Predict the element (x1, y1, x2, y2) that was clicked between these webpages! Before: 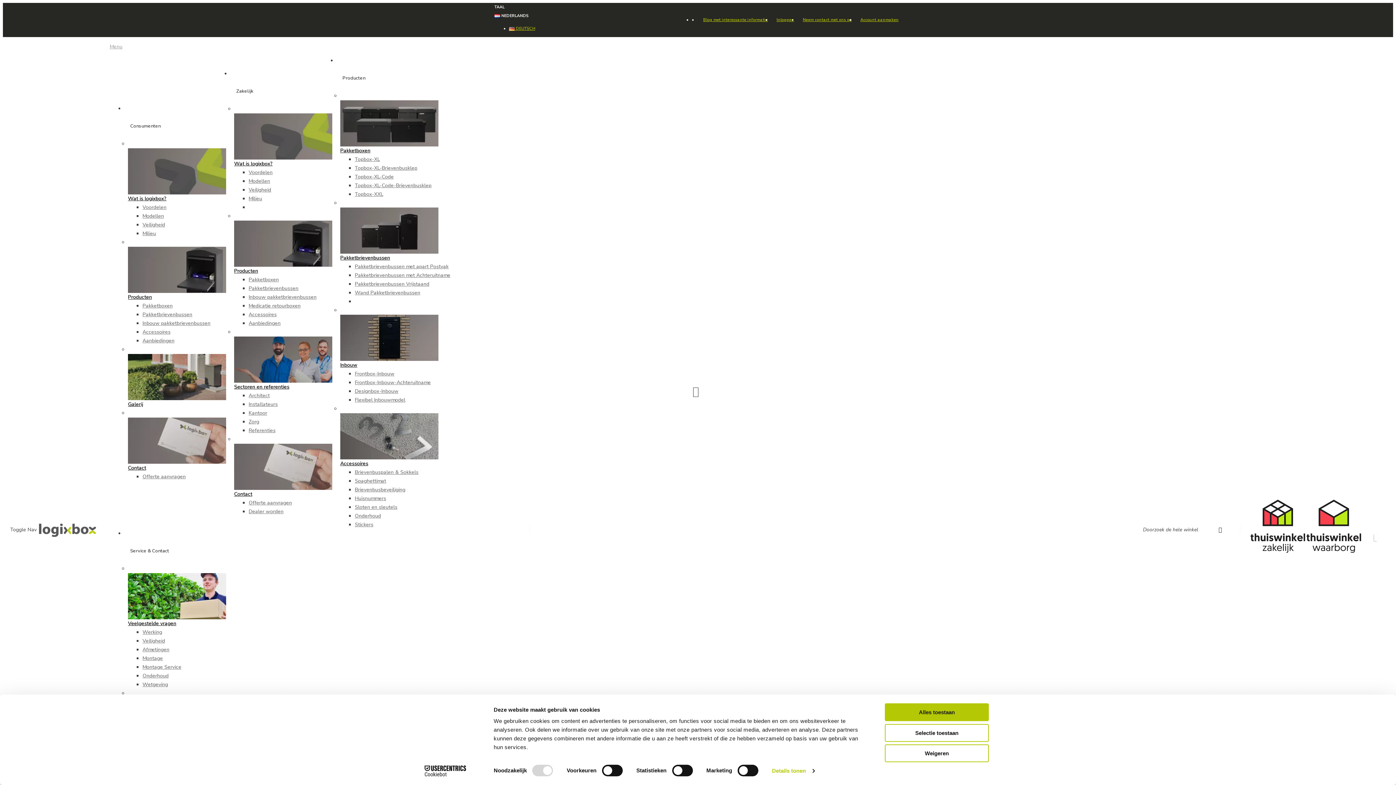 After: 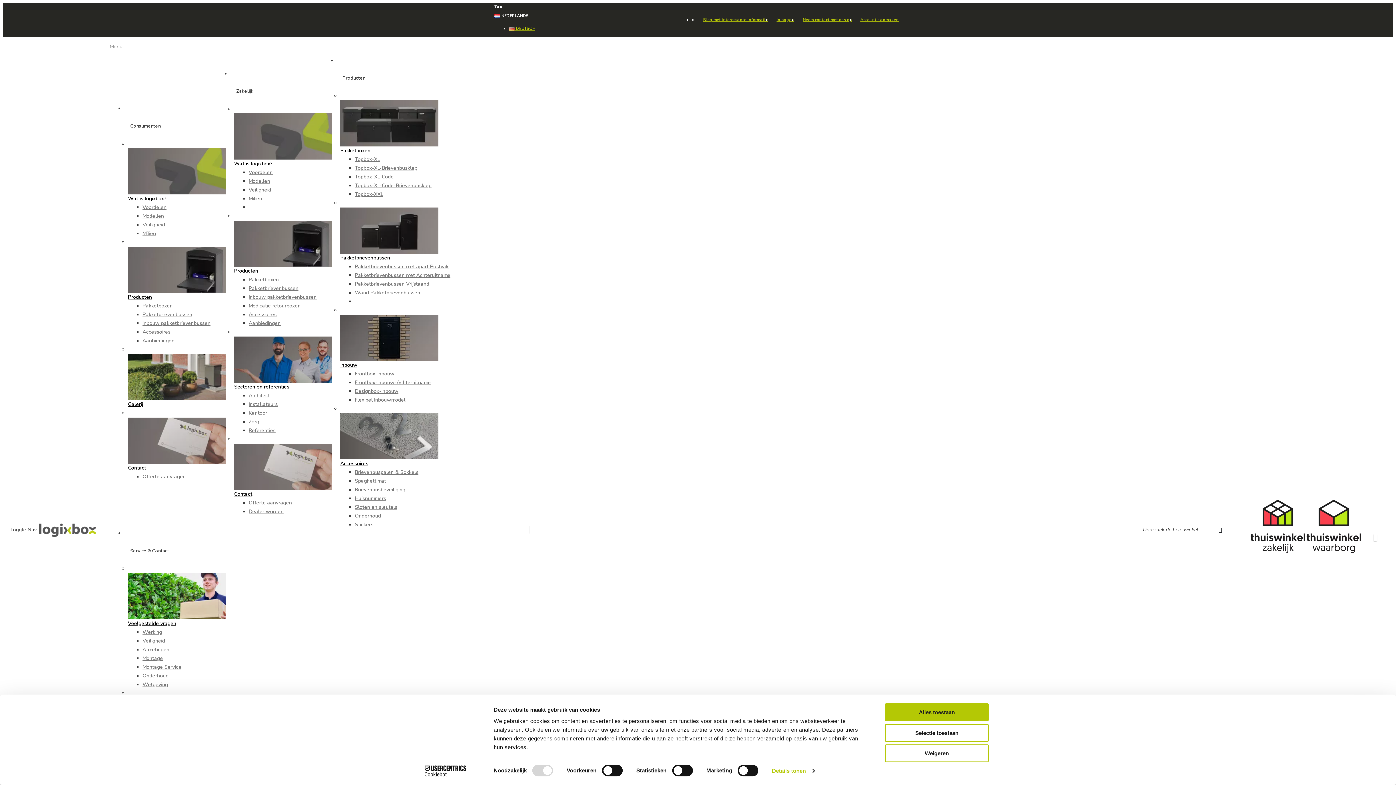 Action: bbox: (234, 160, 272, 167) label: Wat is logixbox?